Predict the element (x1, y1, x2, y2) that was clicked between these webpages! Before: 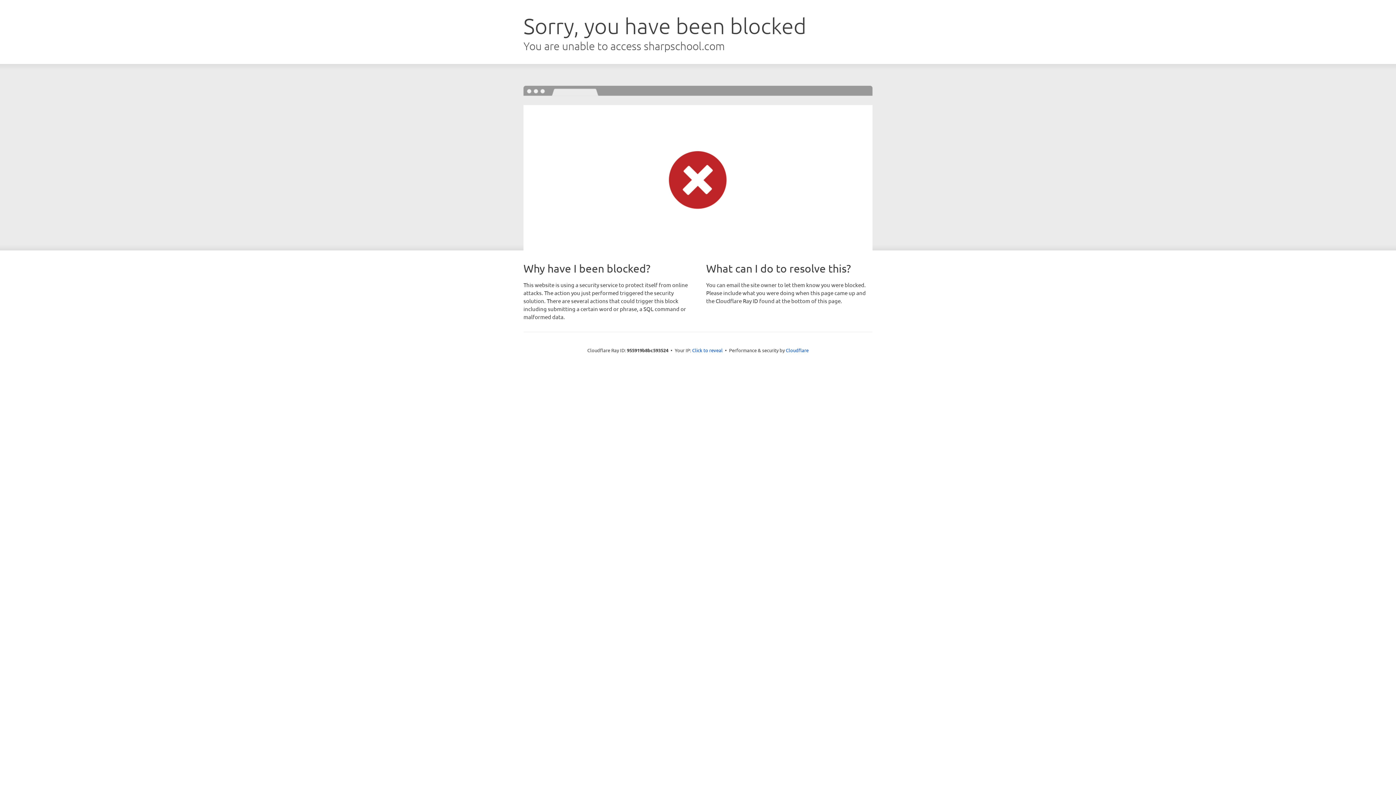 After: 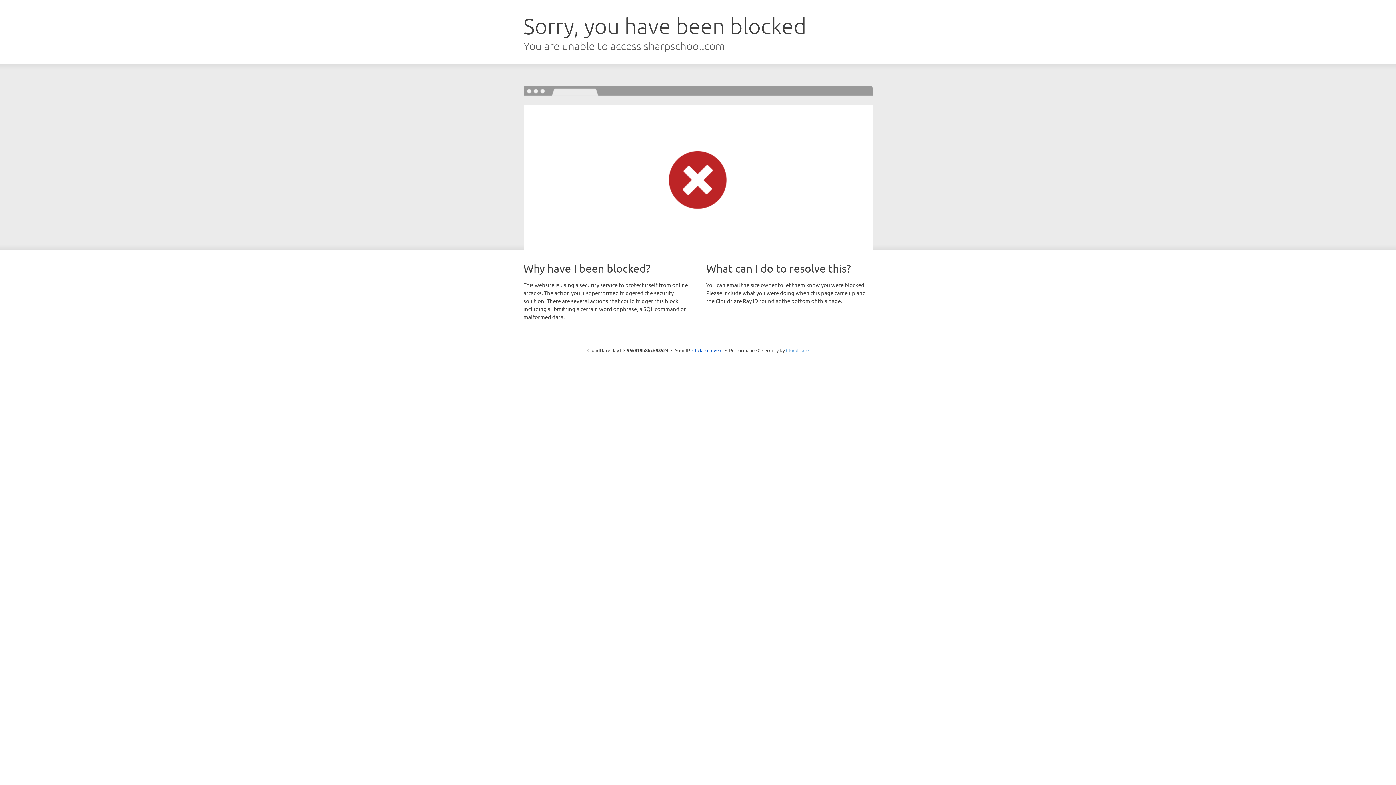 Action: label: Cloudflare bbox: (786, 347, 808, 353)